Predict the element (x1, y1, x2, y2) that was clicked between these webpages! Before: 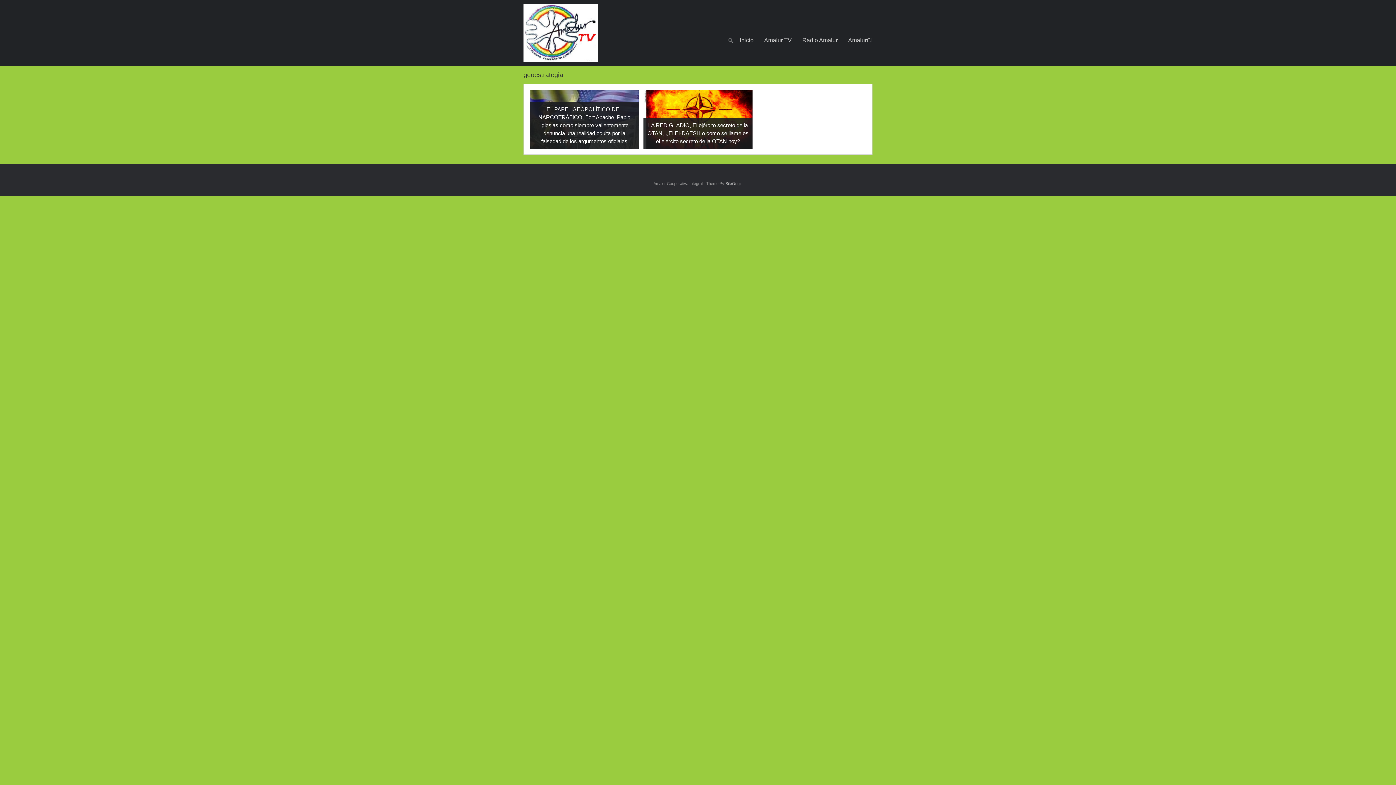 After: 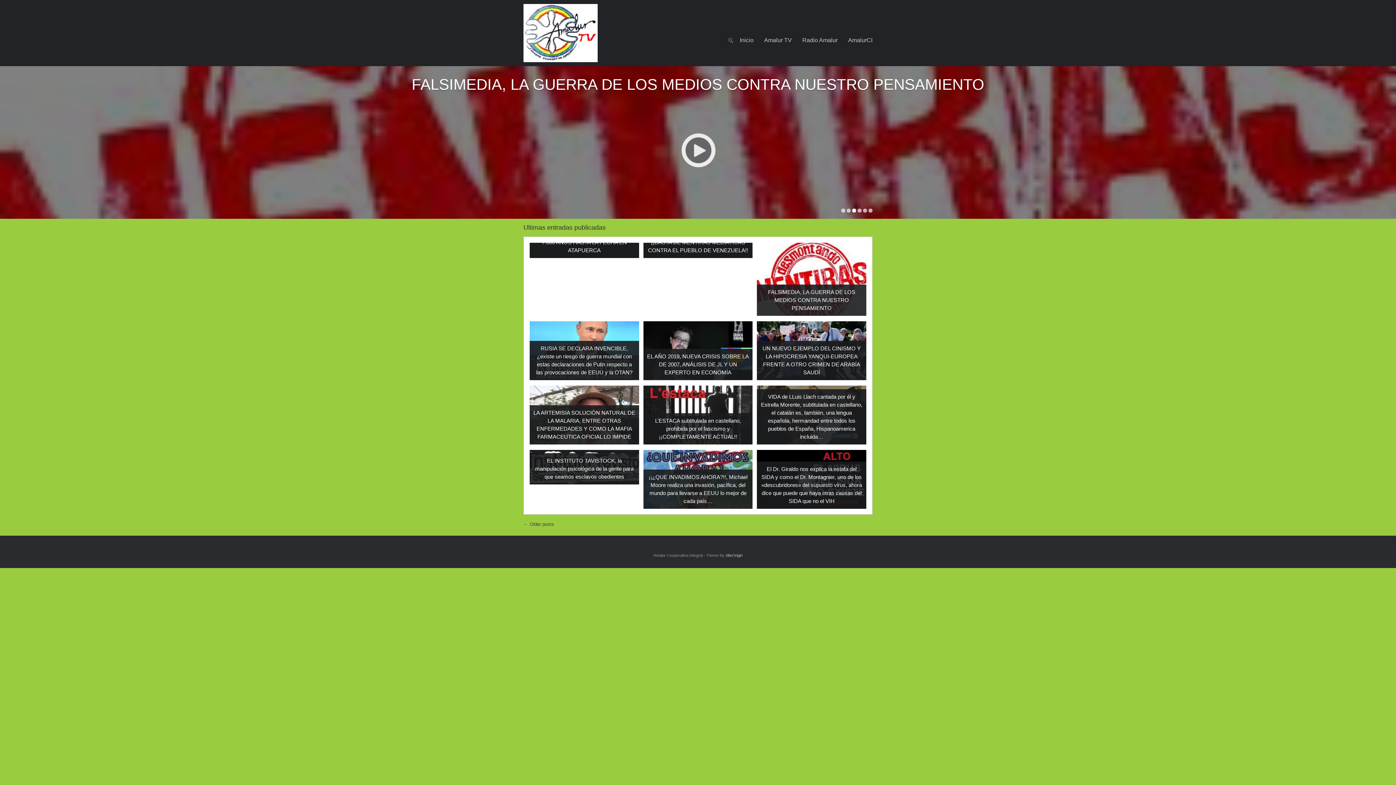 Action: bbox: (740, 30, 753, 49) label: Inicio